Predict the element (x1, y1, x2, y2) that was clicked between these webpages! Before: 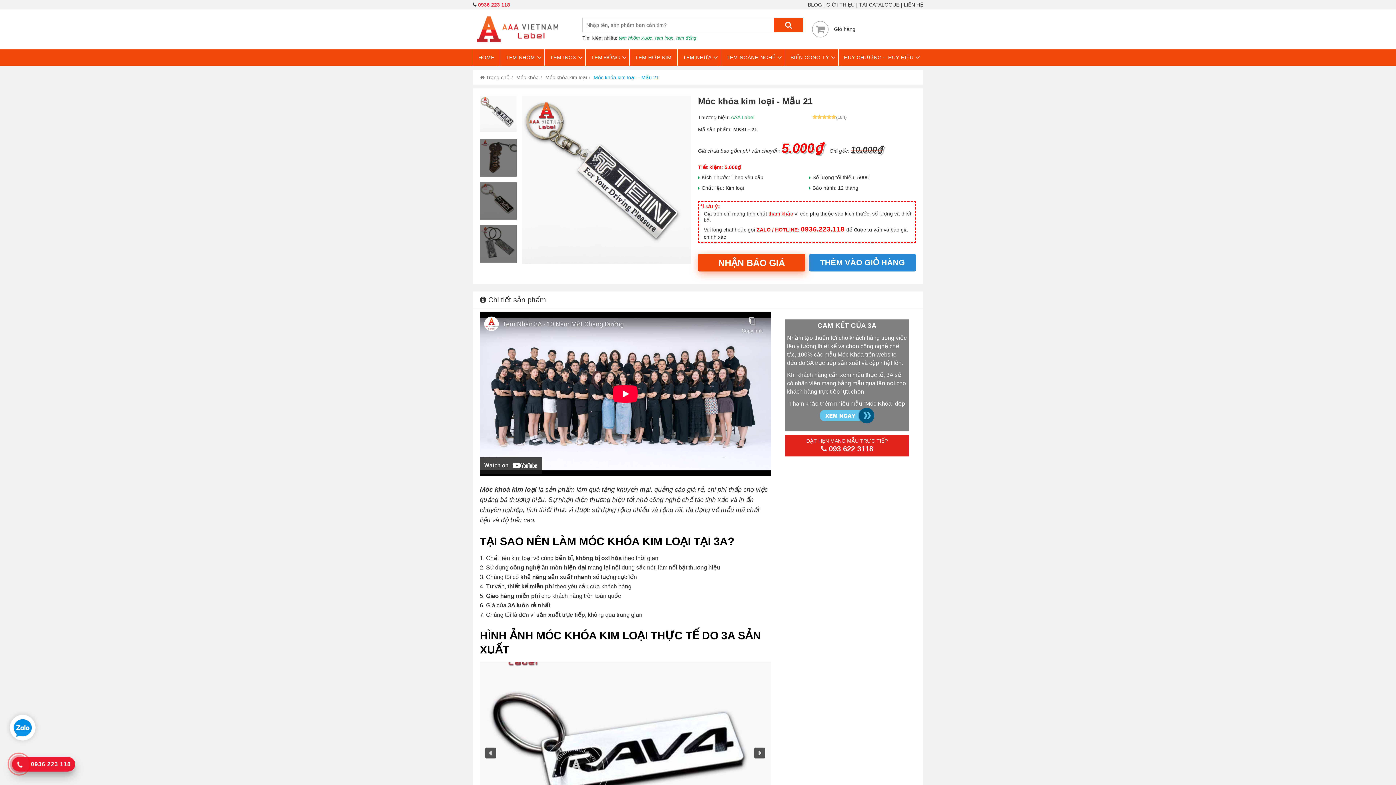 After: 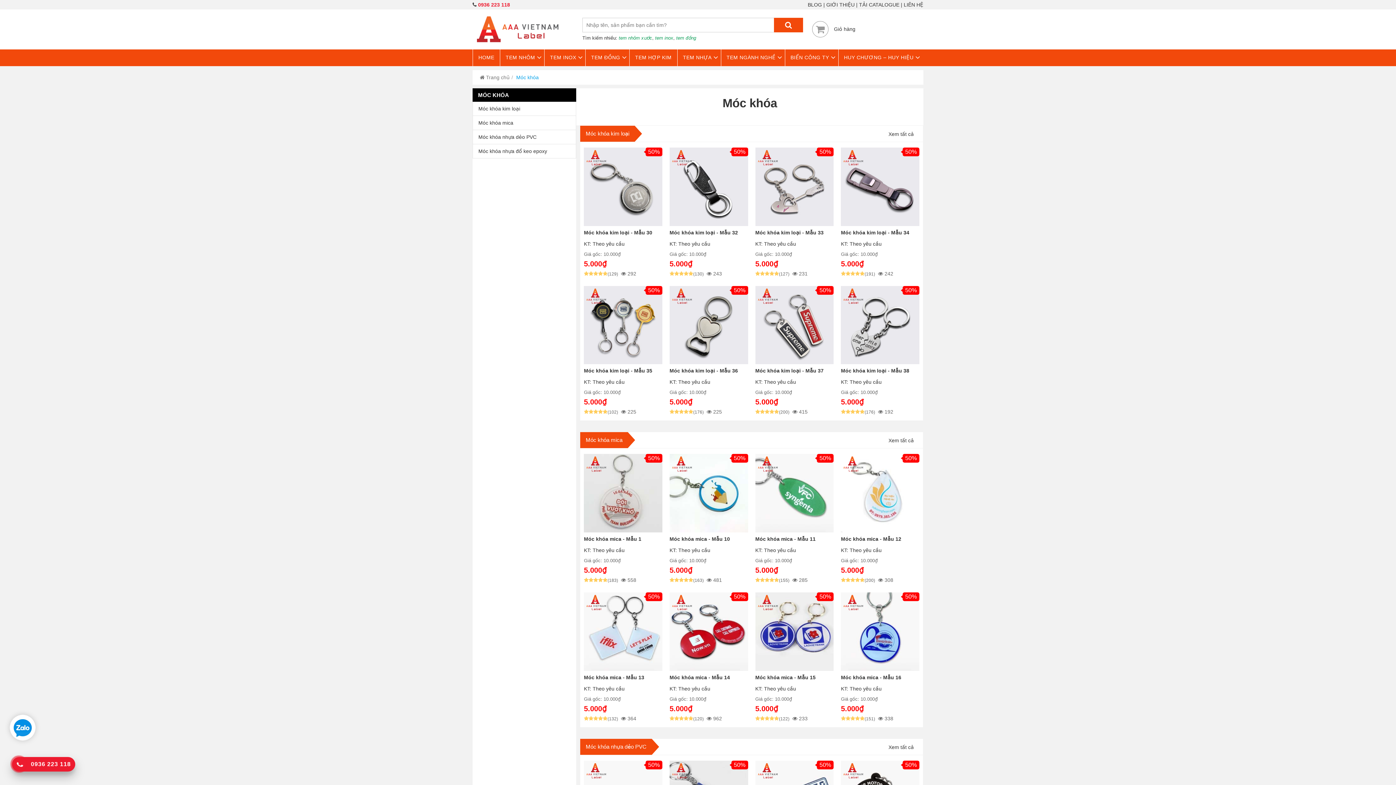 Action: bbox: (820, 418, 874, 424)